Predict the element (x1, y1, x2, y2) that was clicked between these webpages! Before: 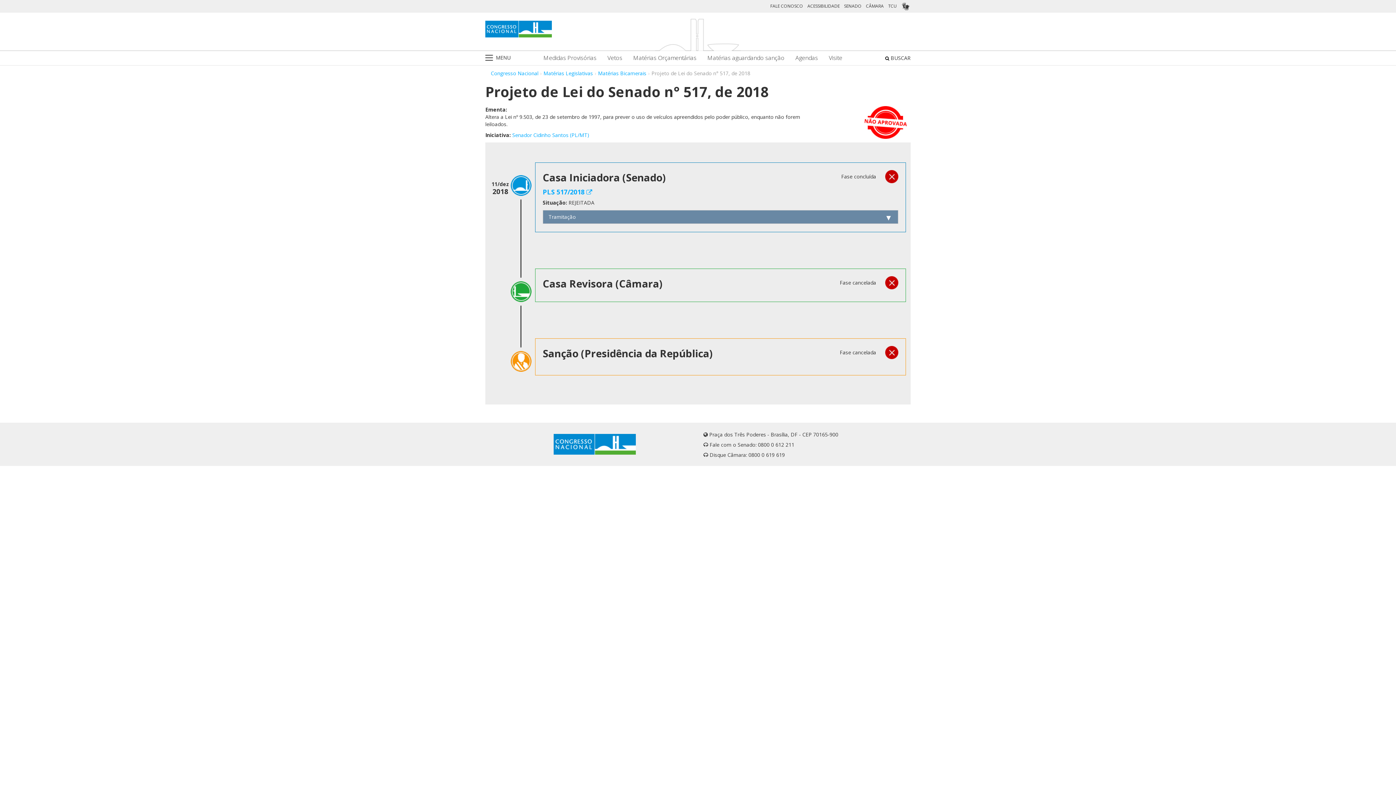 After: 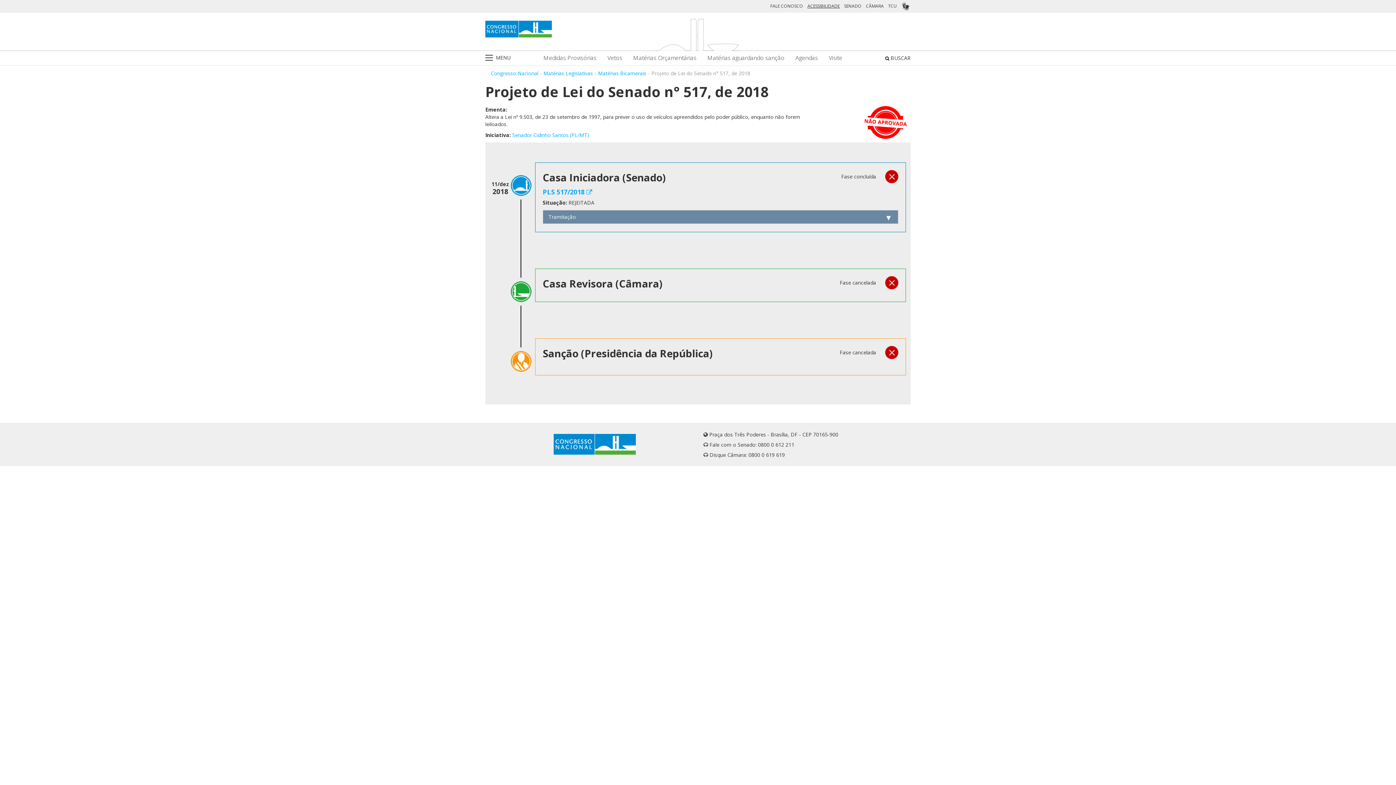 Action: bbox: (807, 2, 840, 8) label: ACESSIBILIDADE